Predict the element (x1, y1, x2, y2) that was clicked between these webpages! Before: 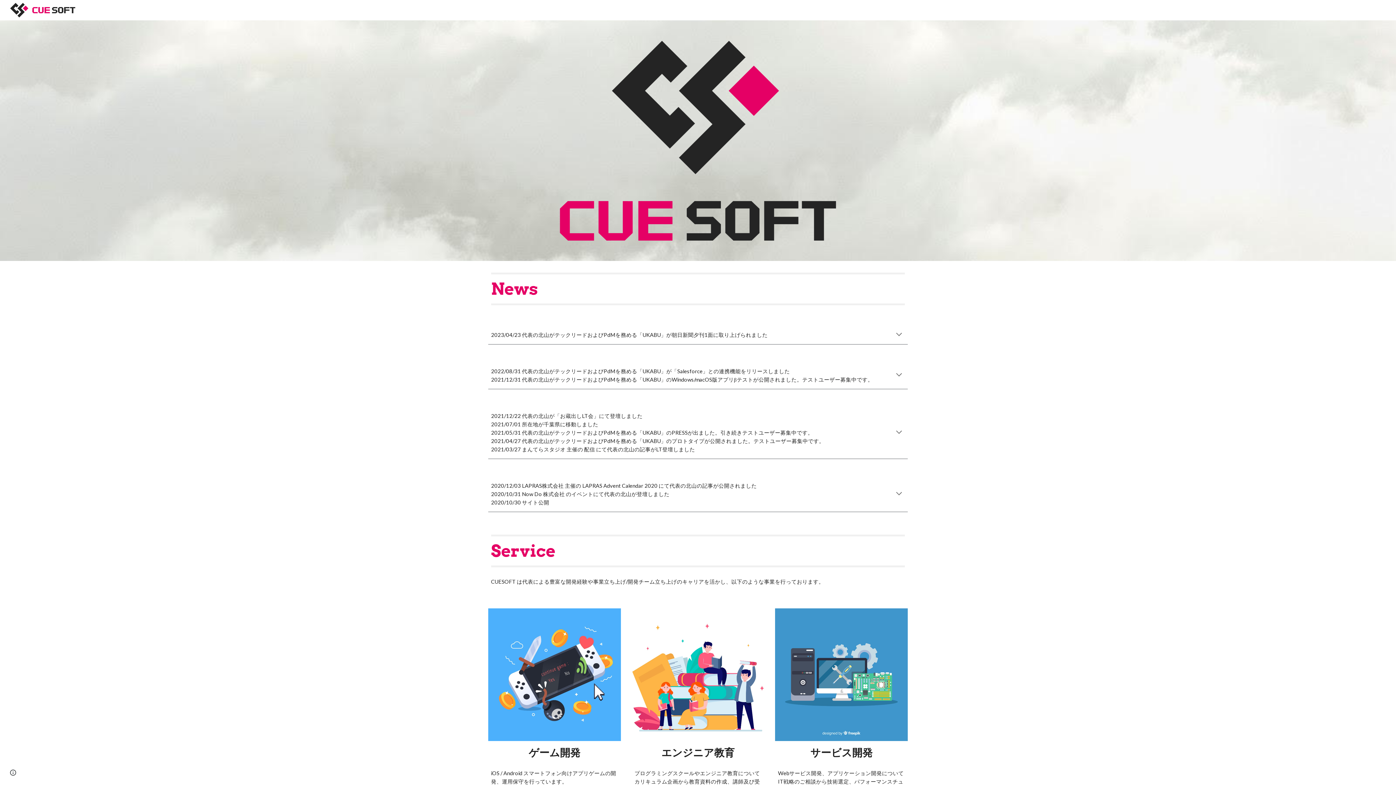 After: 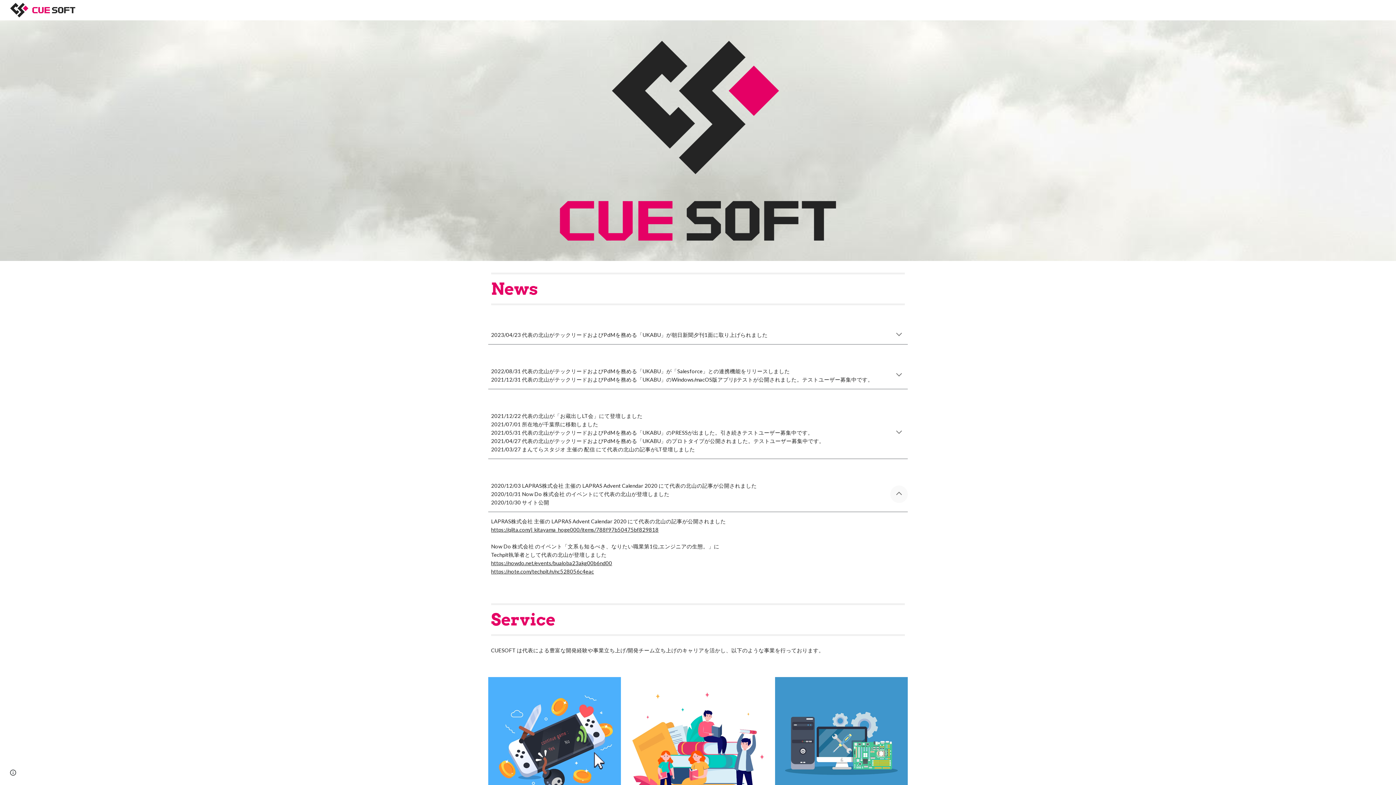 Action: bbox: (890, 485, 908, 503) label: Expand